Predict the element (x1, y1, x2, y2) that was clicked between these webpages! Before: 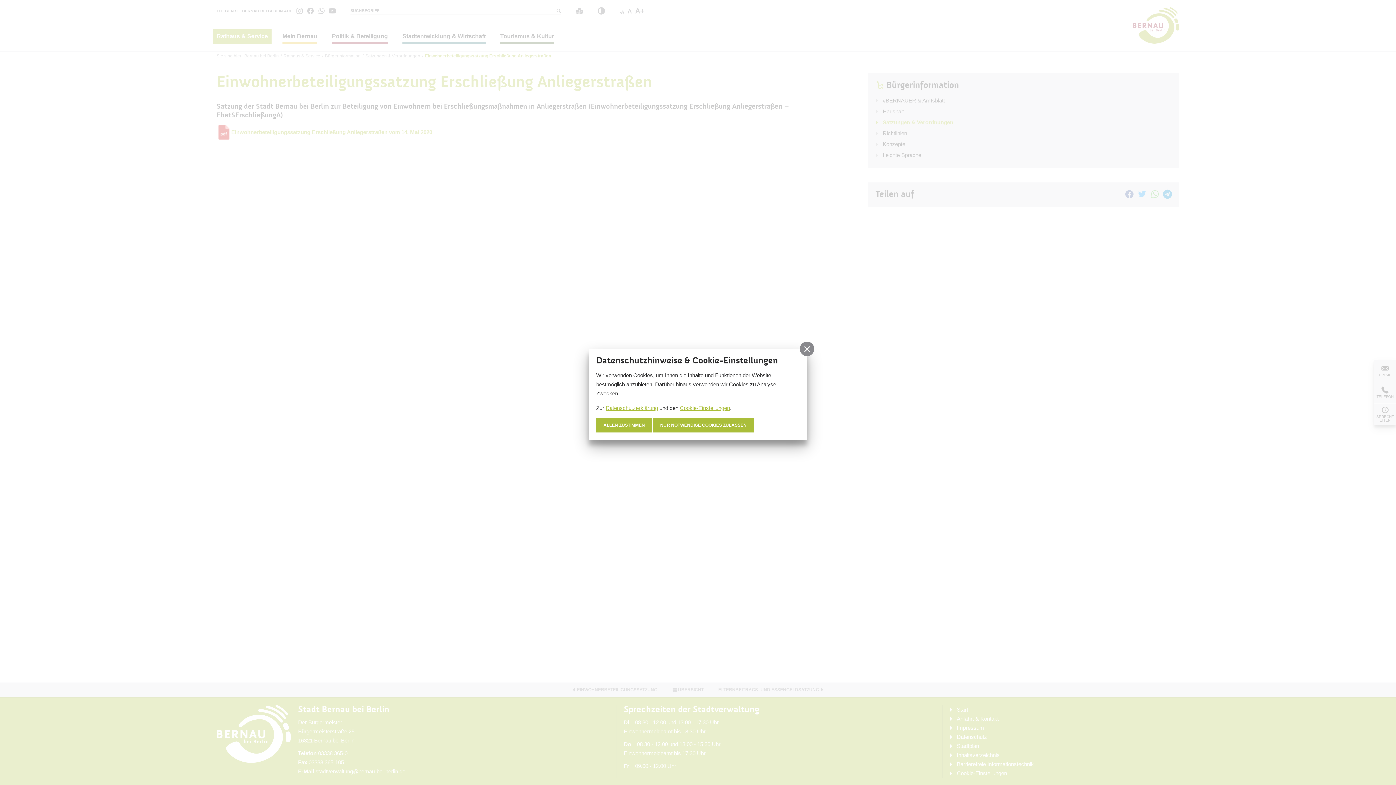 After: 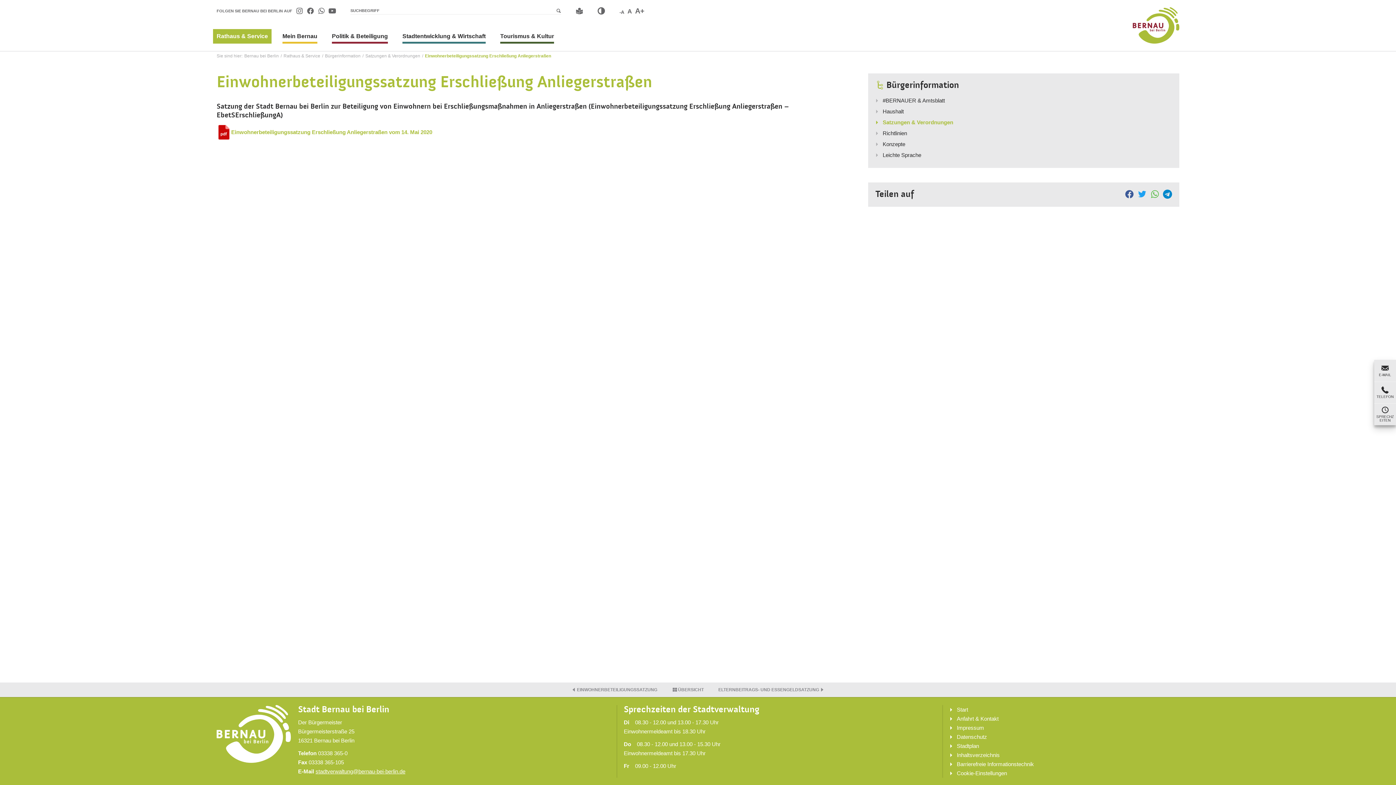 Action: bbox: (800, 341, 814, 356)